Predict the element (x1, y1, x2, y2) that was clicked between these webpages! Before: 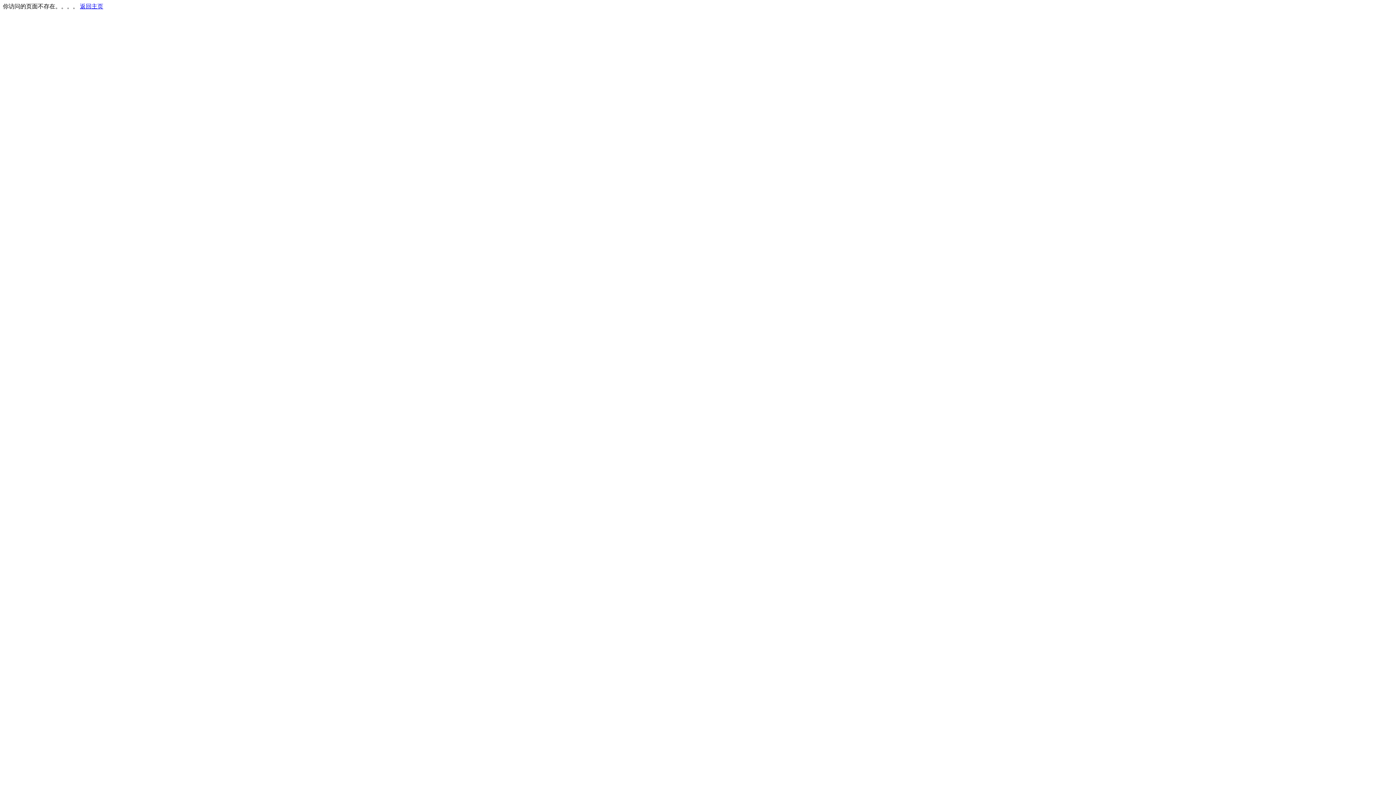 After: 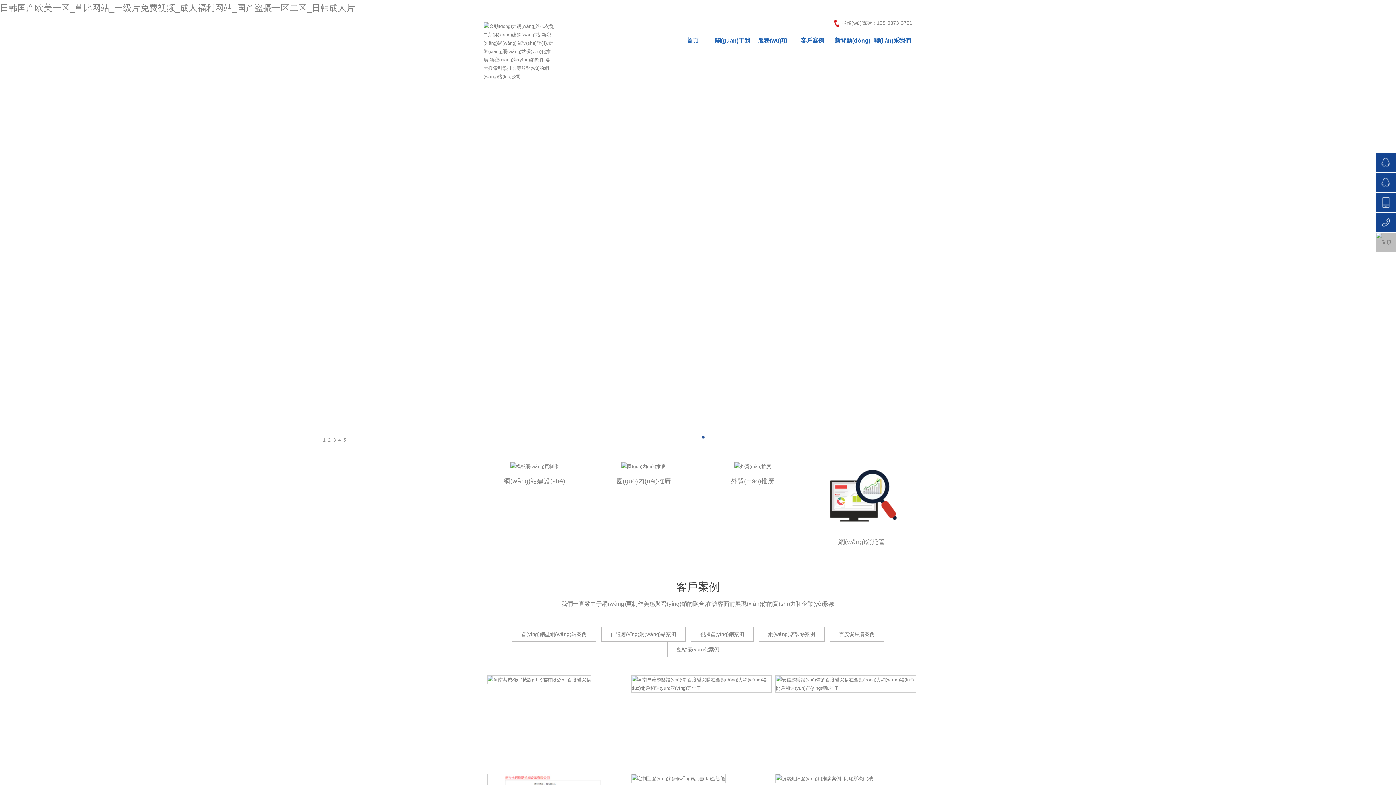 Action: label: 返回主页 bbox: (80, 3, 103, 9)